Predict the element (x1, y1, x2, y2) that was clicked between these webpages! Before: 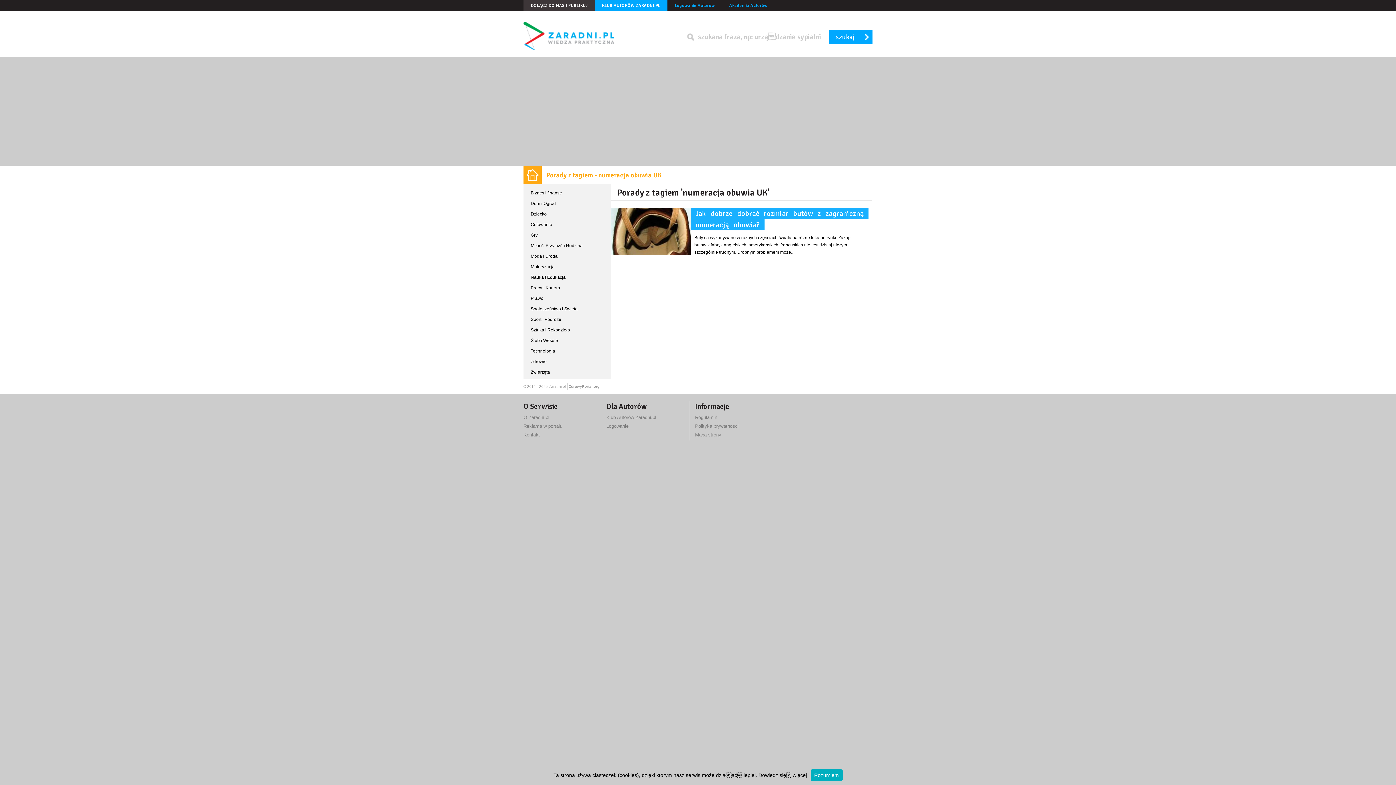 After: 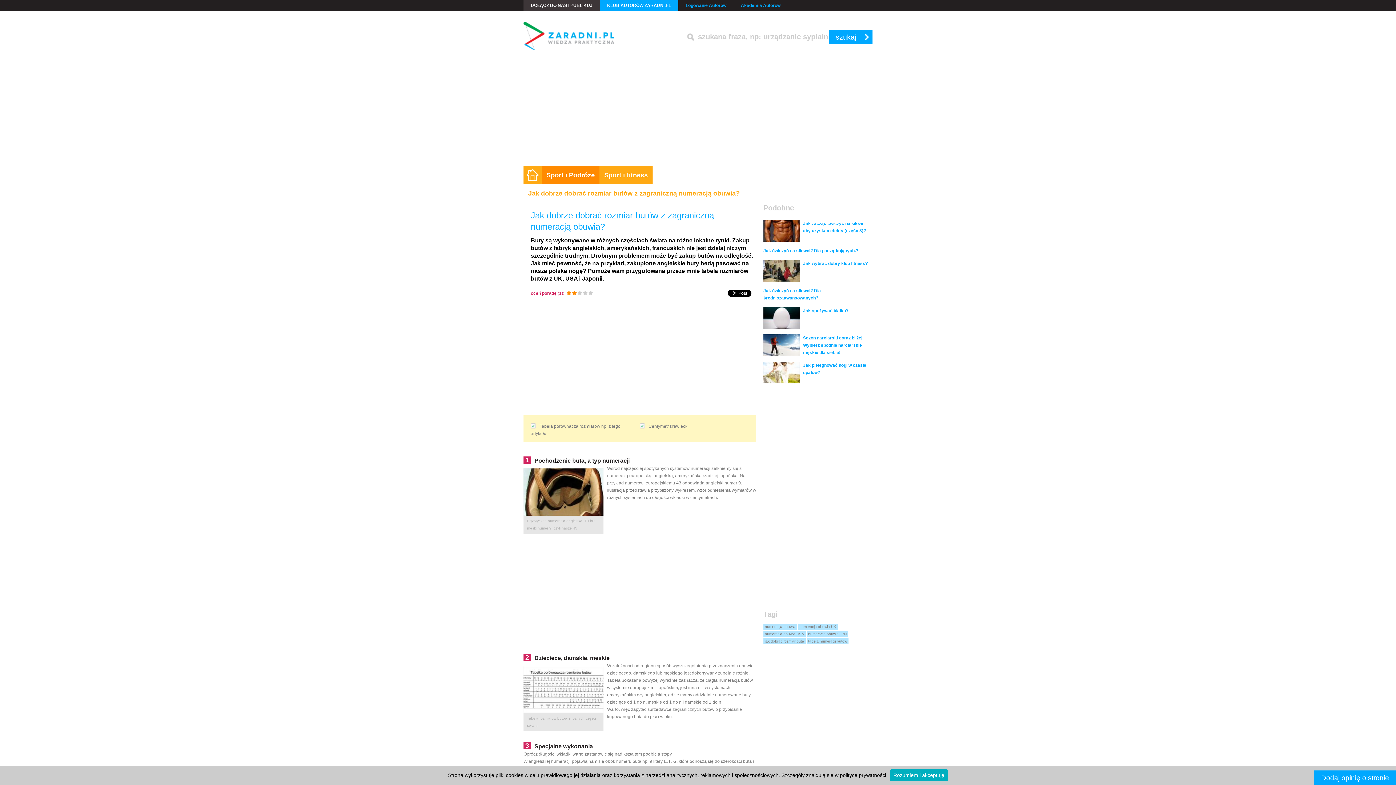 Action: bbox: (610, 208, 690, 255)